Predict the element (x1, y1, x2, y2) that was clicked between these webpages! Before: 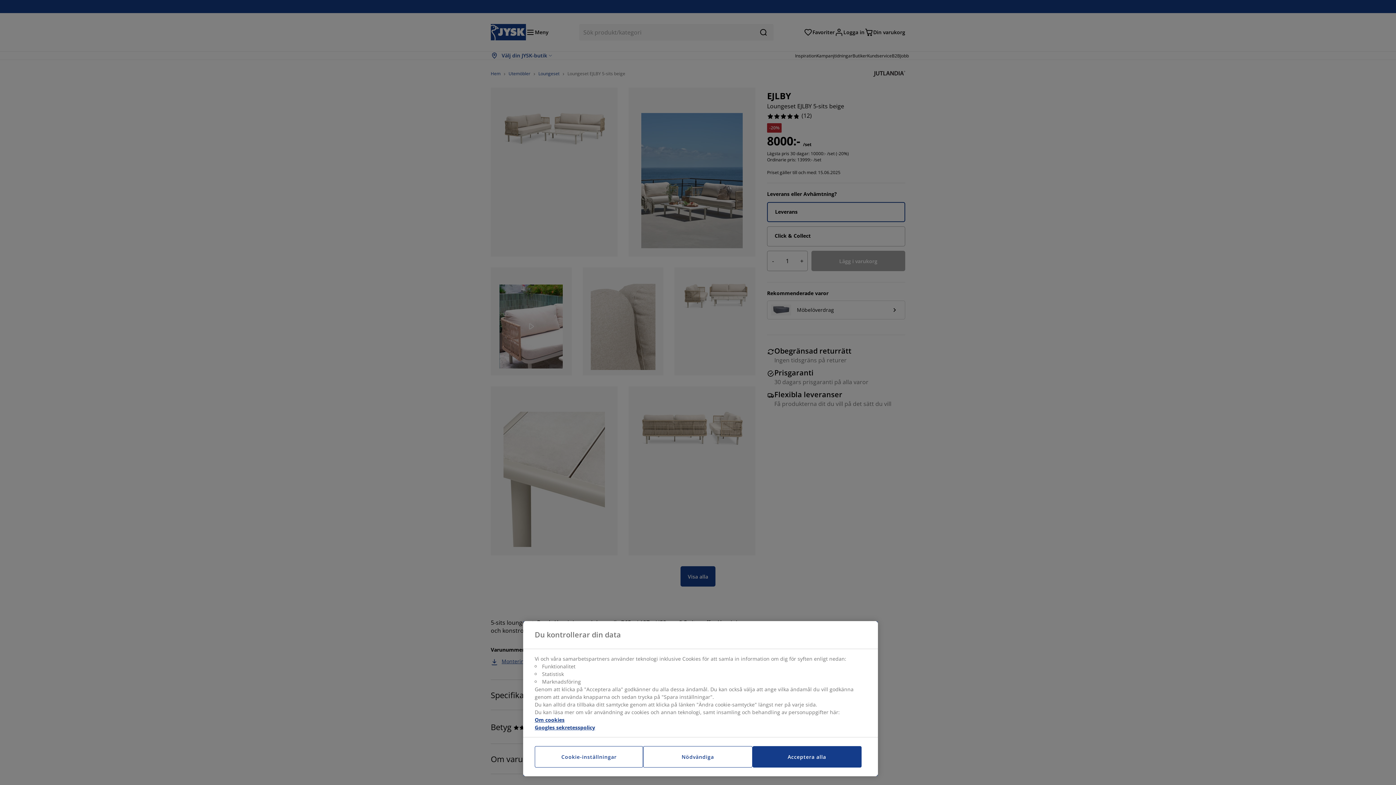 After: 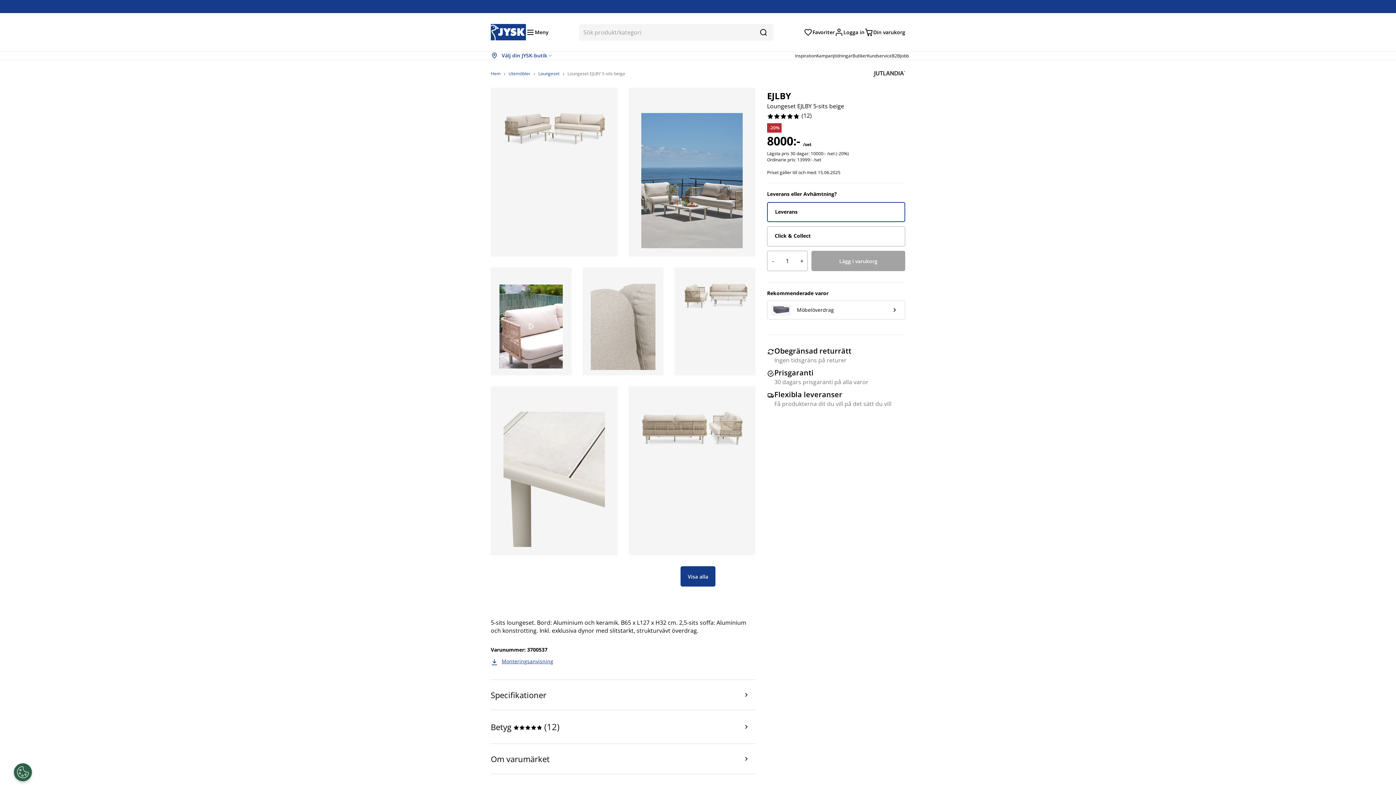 Action: label: Nödvändiga bbox: (643, 746, 752, 768)